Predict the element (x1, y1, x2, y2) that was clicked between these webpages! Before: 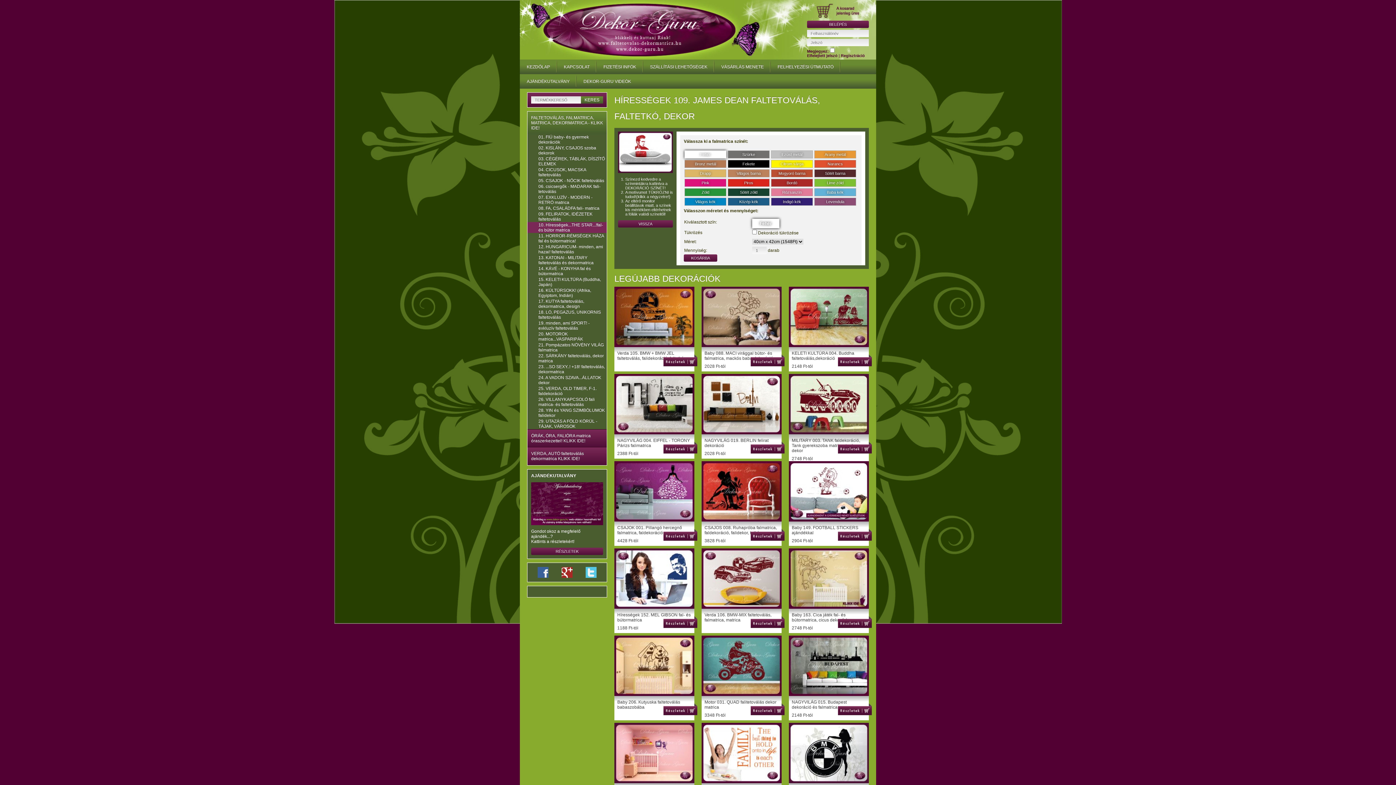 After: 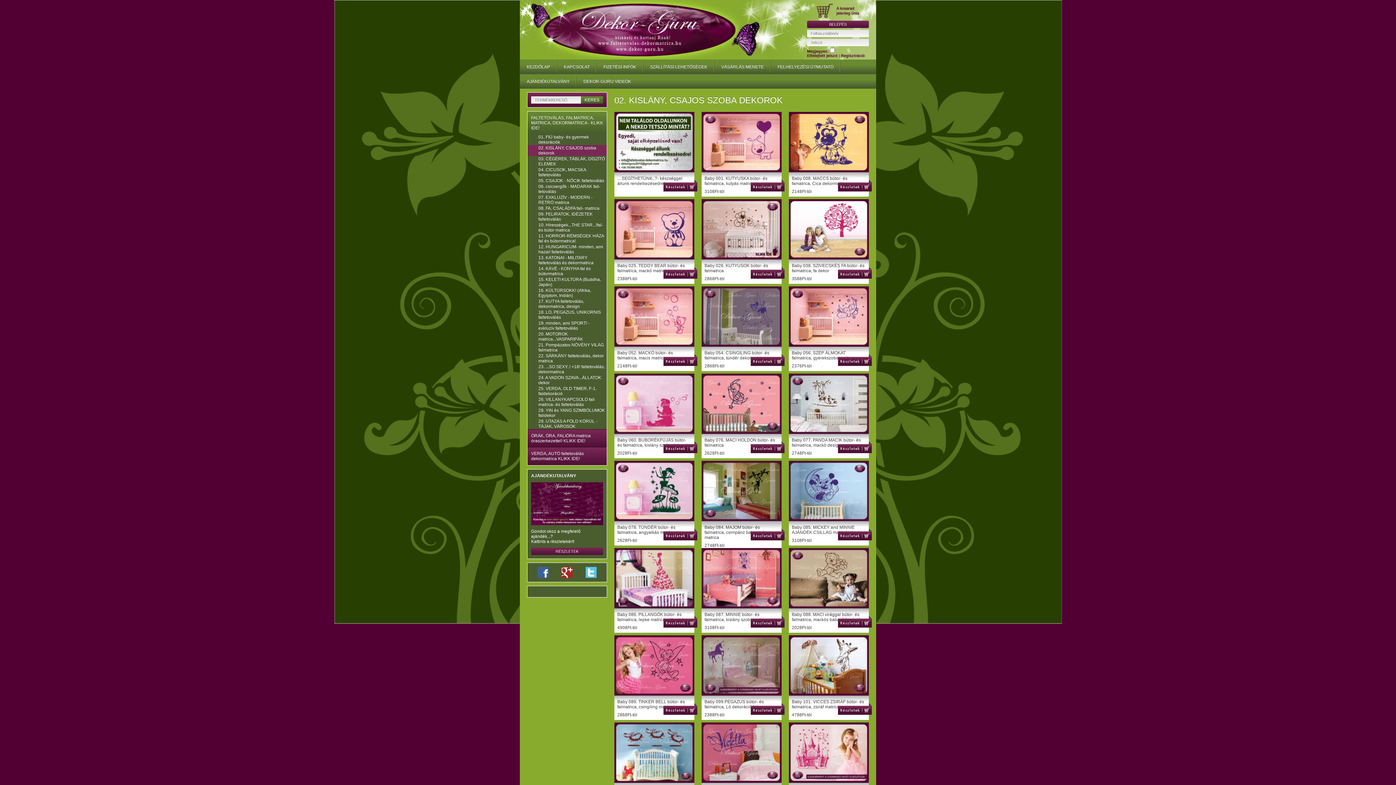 Action: label: 02. KISLÁNY, CSAJOS szoba dekorok bbox: (527, 145, 606, 156)